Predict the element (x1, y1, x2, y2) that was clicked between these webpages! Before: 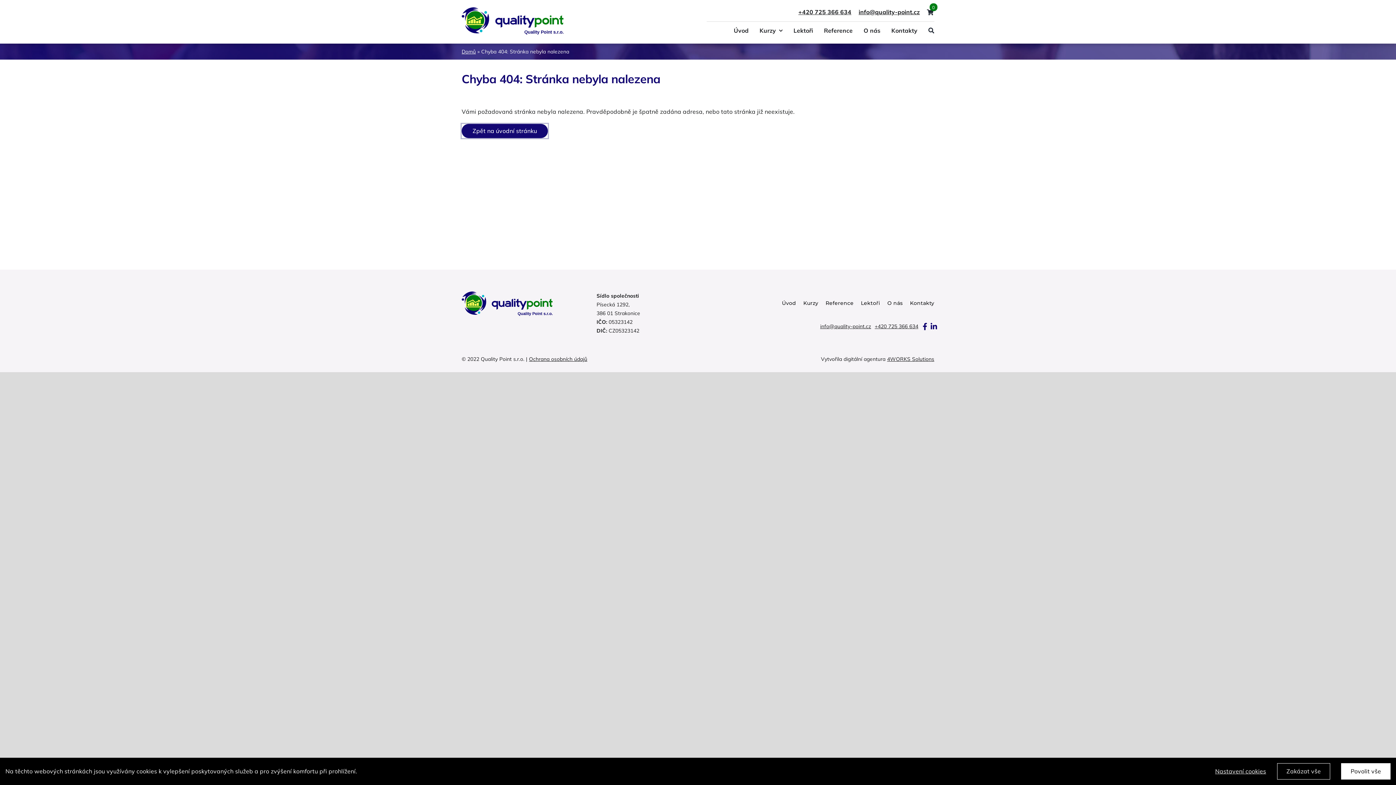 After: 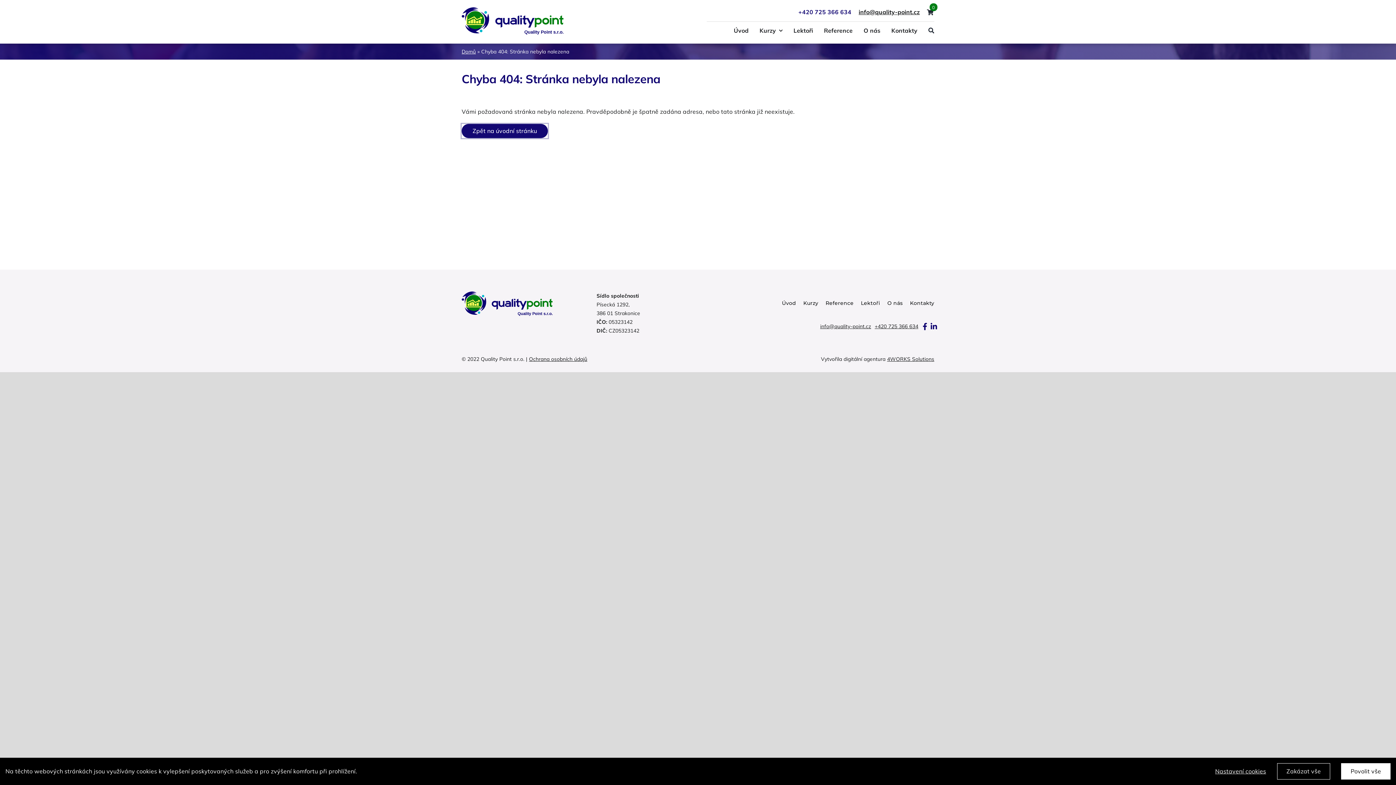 Action: label: +420 725 366 634 bbox: (798, 8, 851, 15)